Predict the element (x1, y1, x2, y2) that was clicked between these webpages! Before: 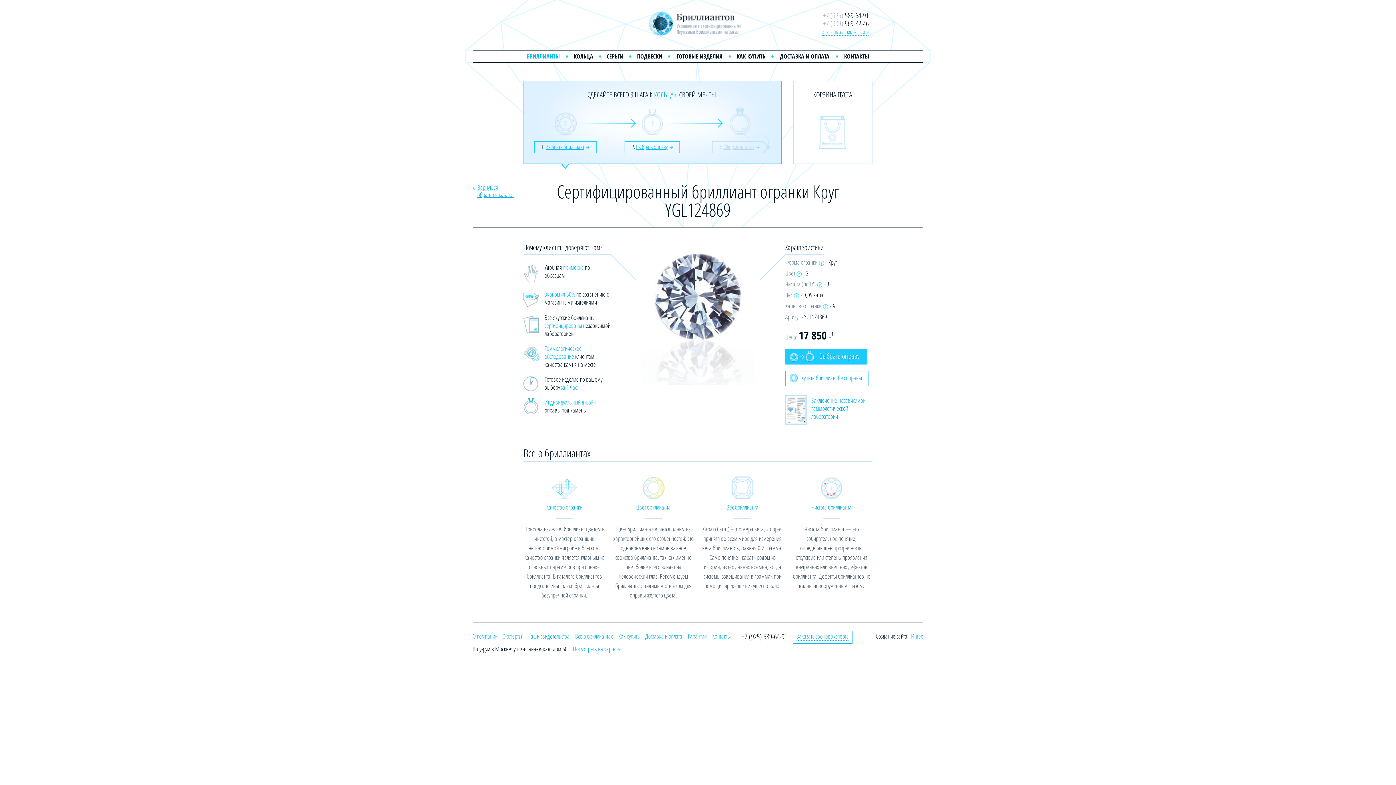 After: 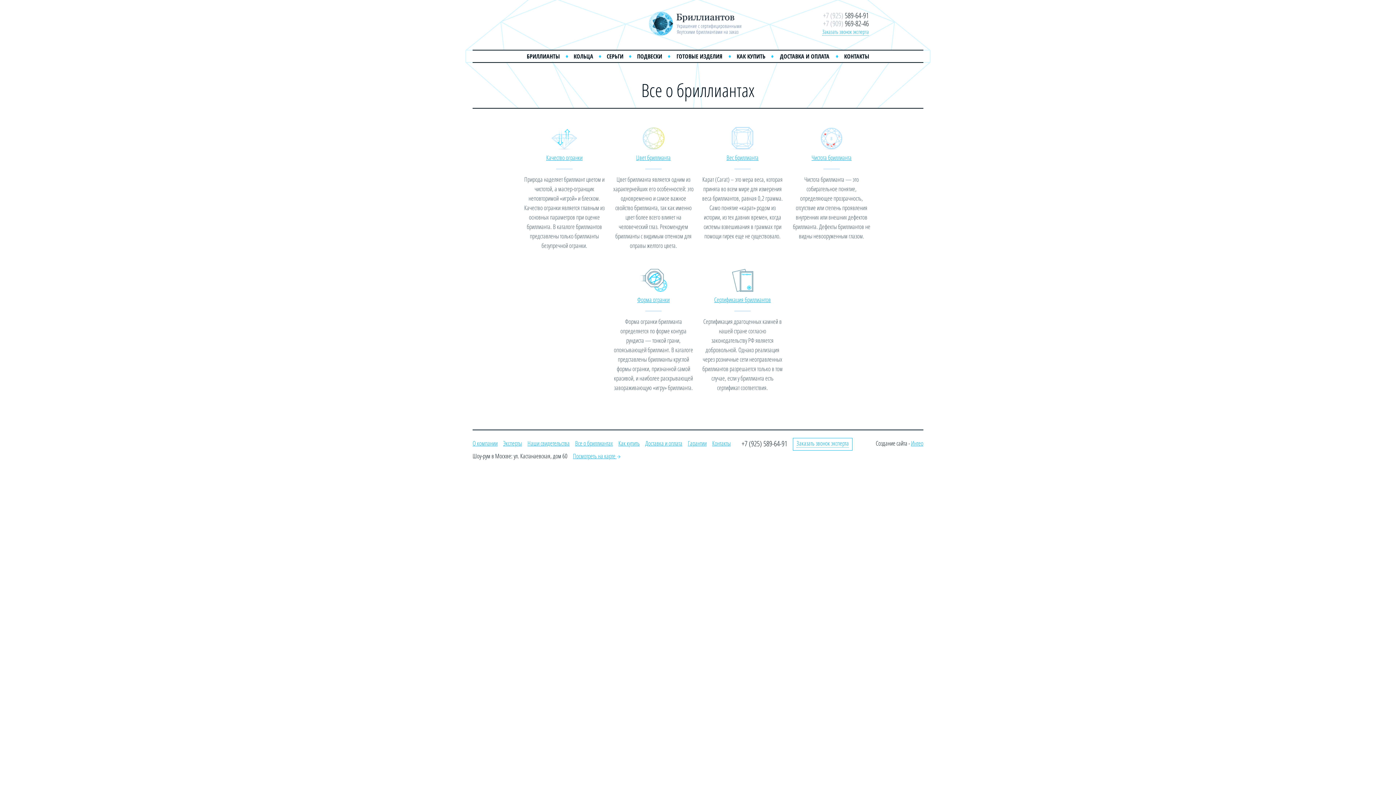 Action: bbox: (575, 632, 613, 640) label: Все о бриллиантах